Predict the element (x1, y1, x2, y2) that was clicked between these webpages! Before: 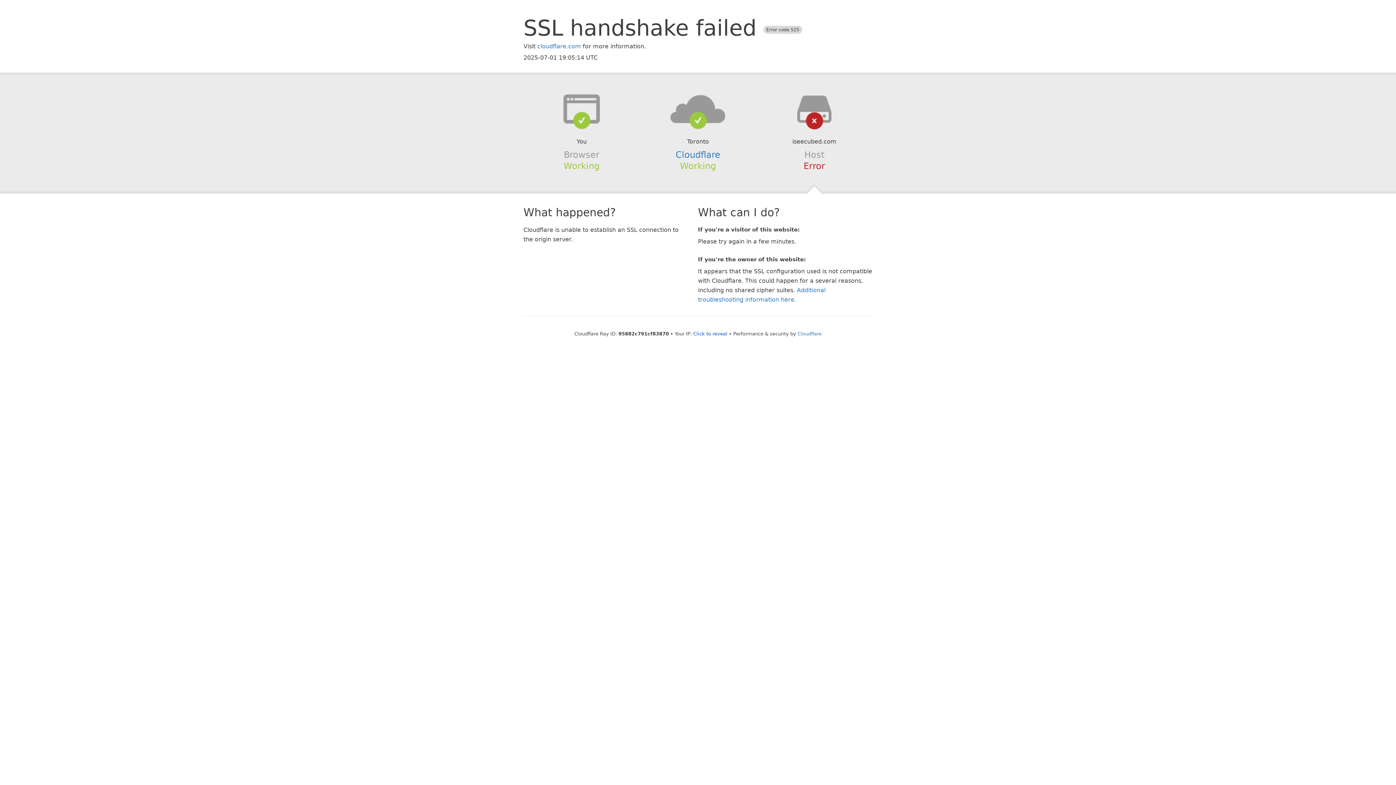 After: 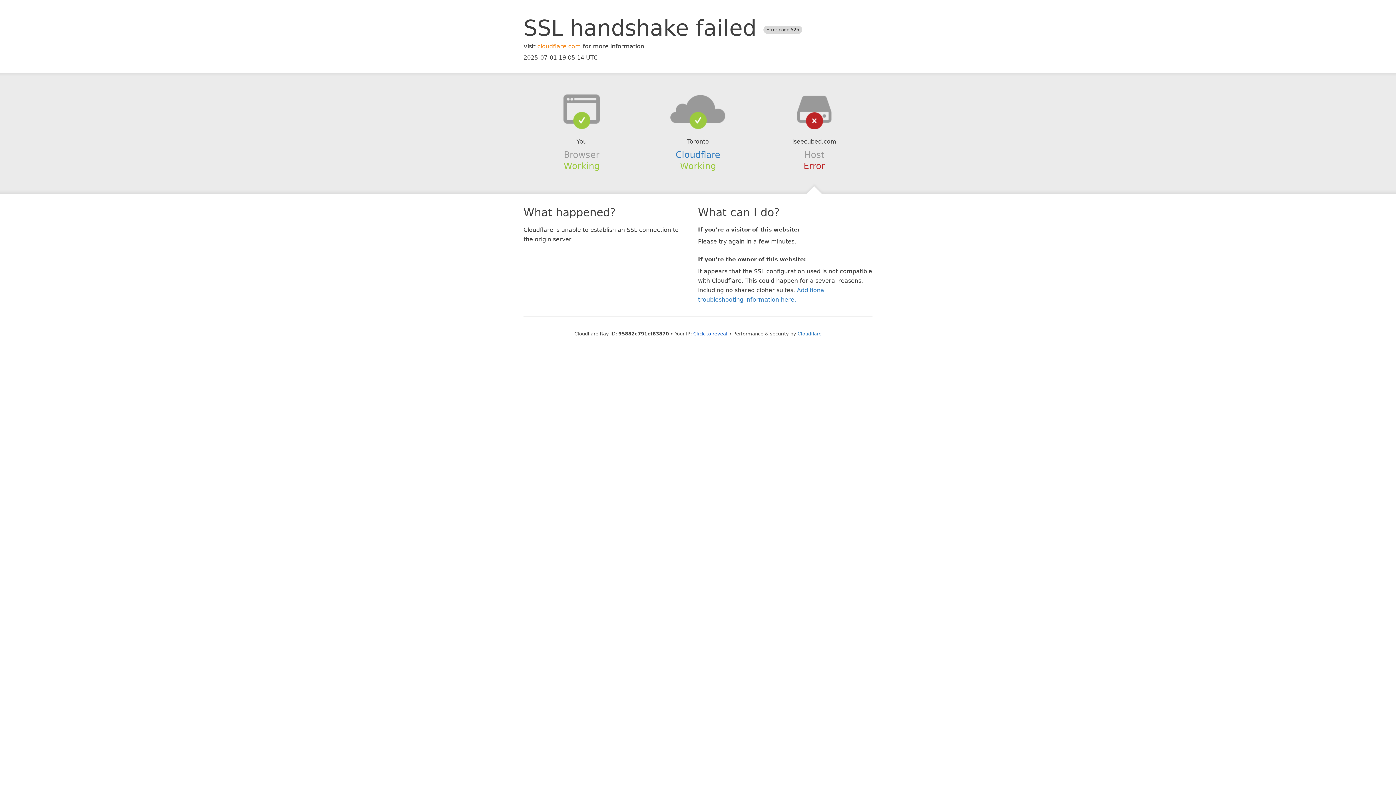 Action: label: cloudflare.com bbox: (537, 42, 581, 49)